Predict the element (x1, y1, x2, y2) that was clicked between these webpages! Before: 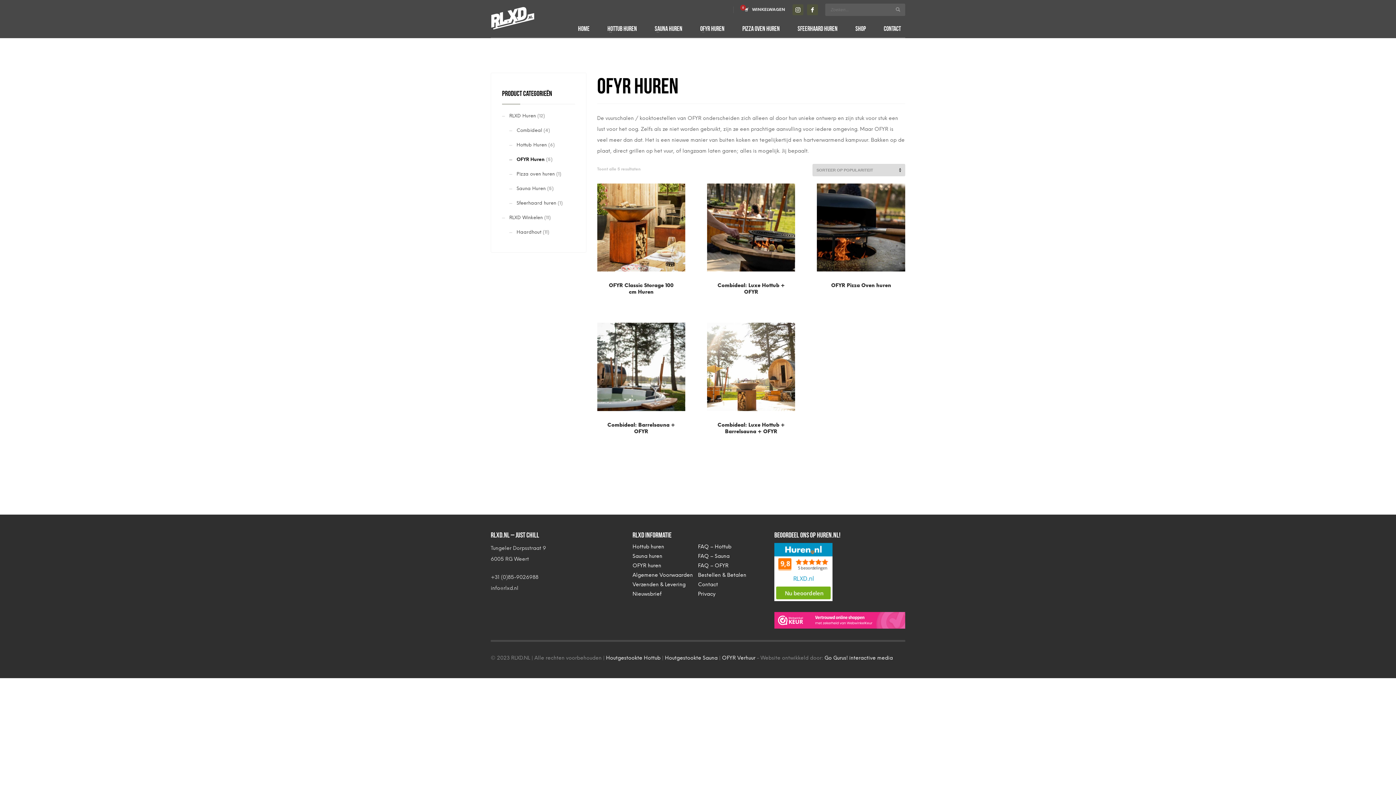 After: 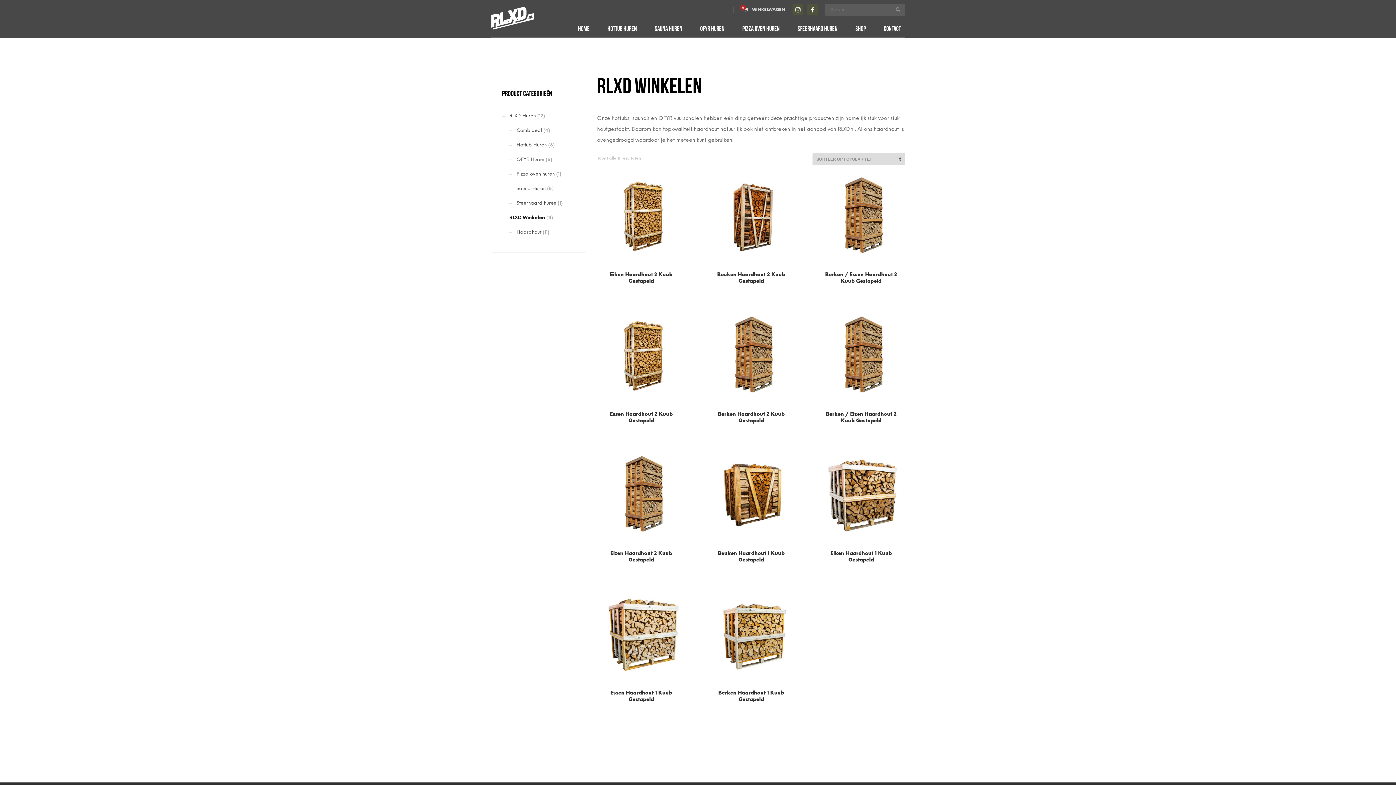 Action: label: RLXD Winkelen bbox: (502, 211, 542, 224)